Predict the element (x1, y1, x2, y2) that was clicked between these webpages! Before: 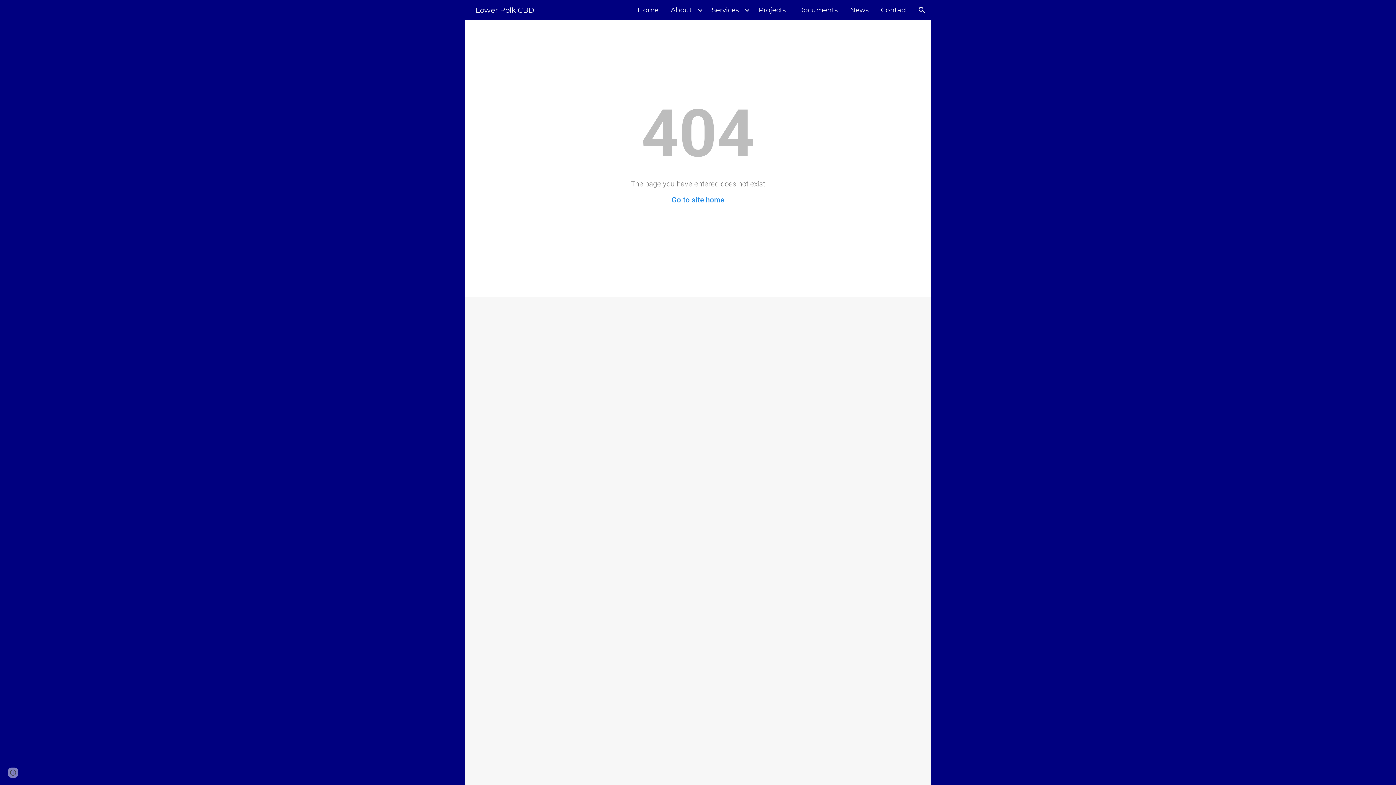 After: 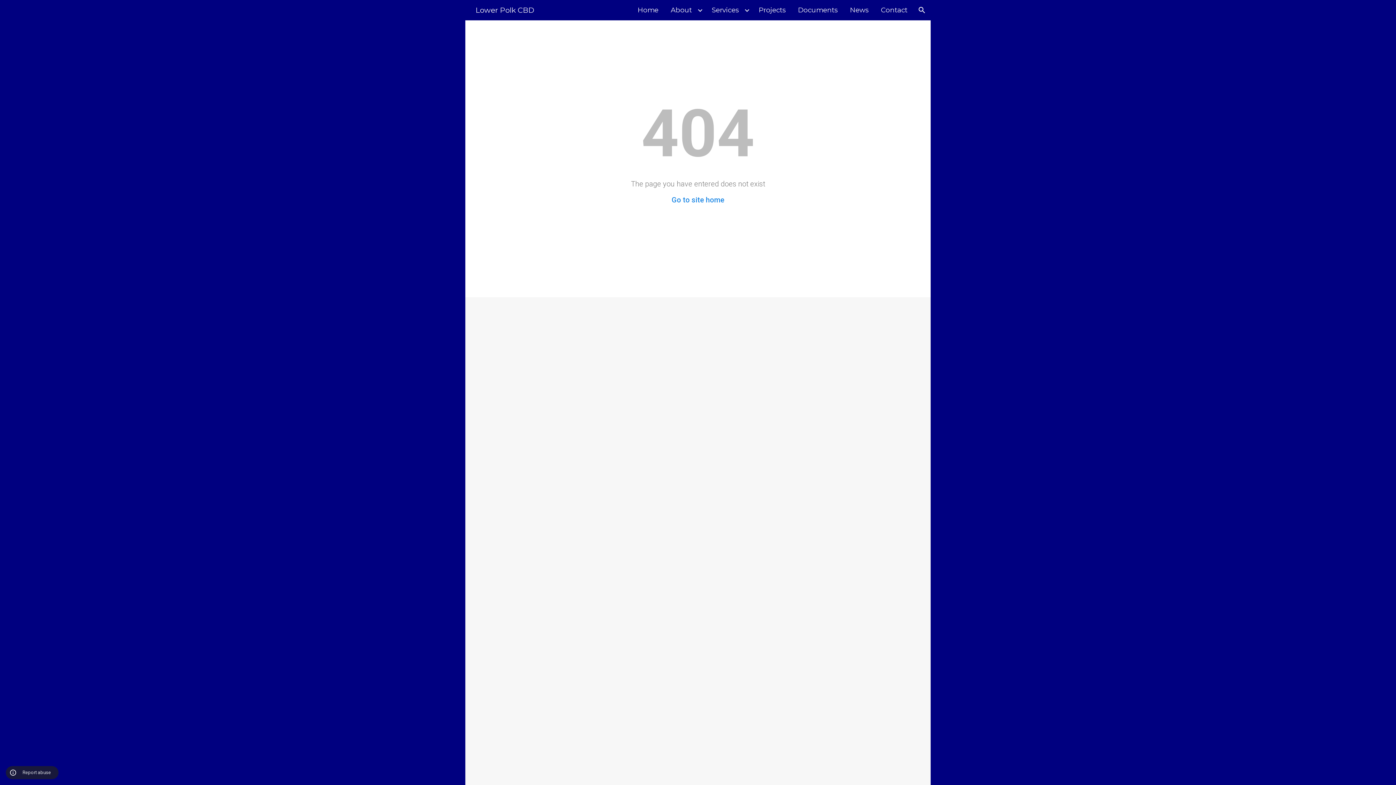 Action: label: Site actions bbox: (8, 768, 18, 778)